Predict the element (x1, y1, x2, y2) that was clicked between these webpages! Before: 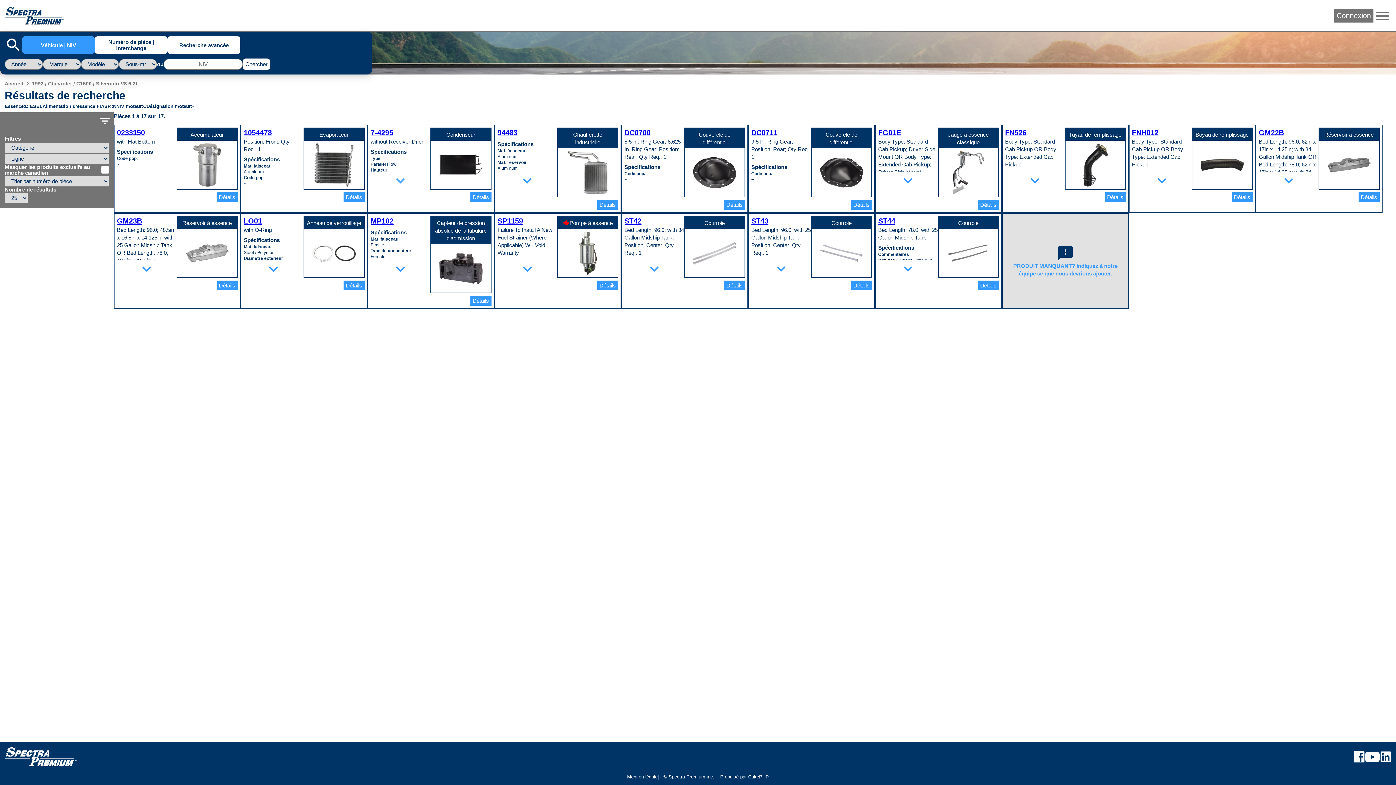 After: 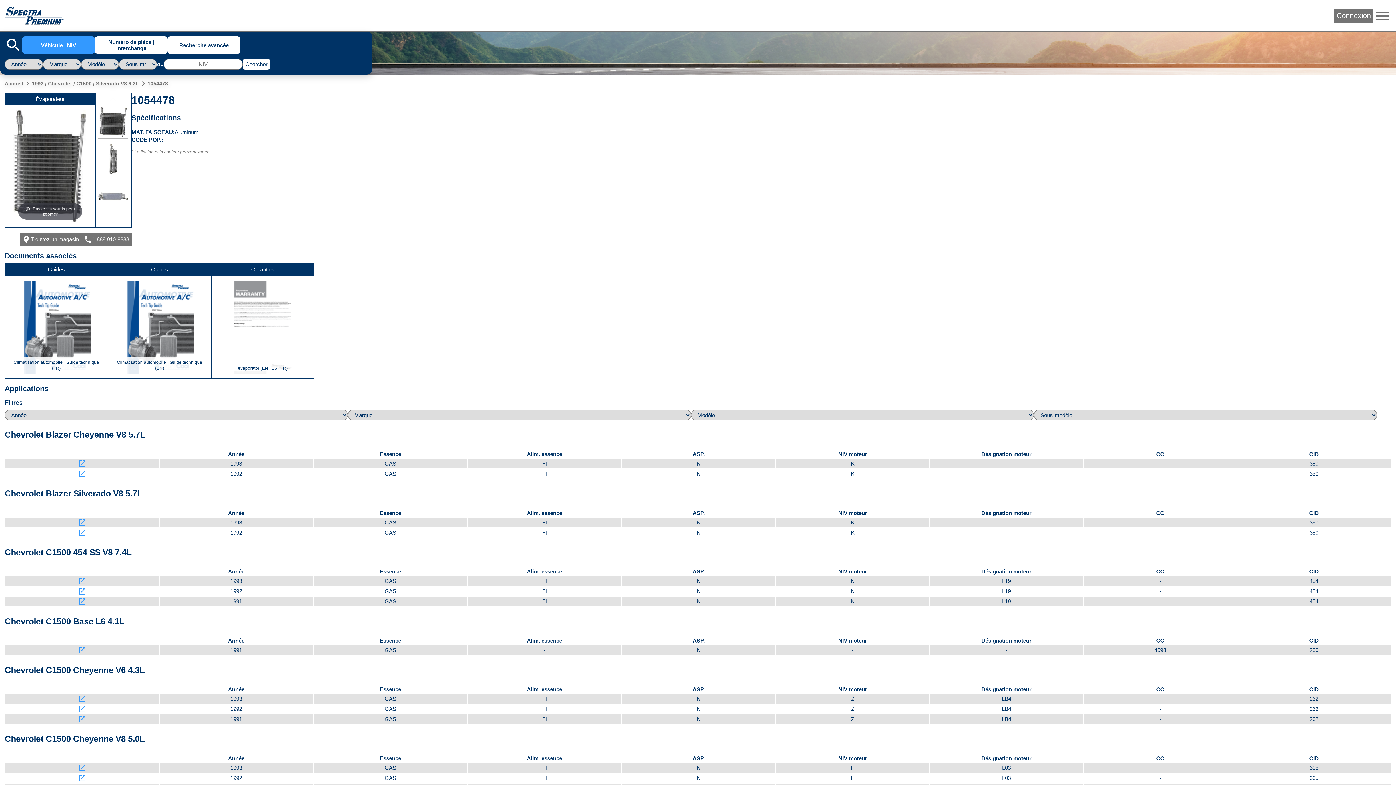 Action: bbox: (343, 192, 364, 202) label: Détails